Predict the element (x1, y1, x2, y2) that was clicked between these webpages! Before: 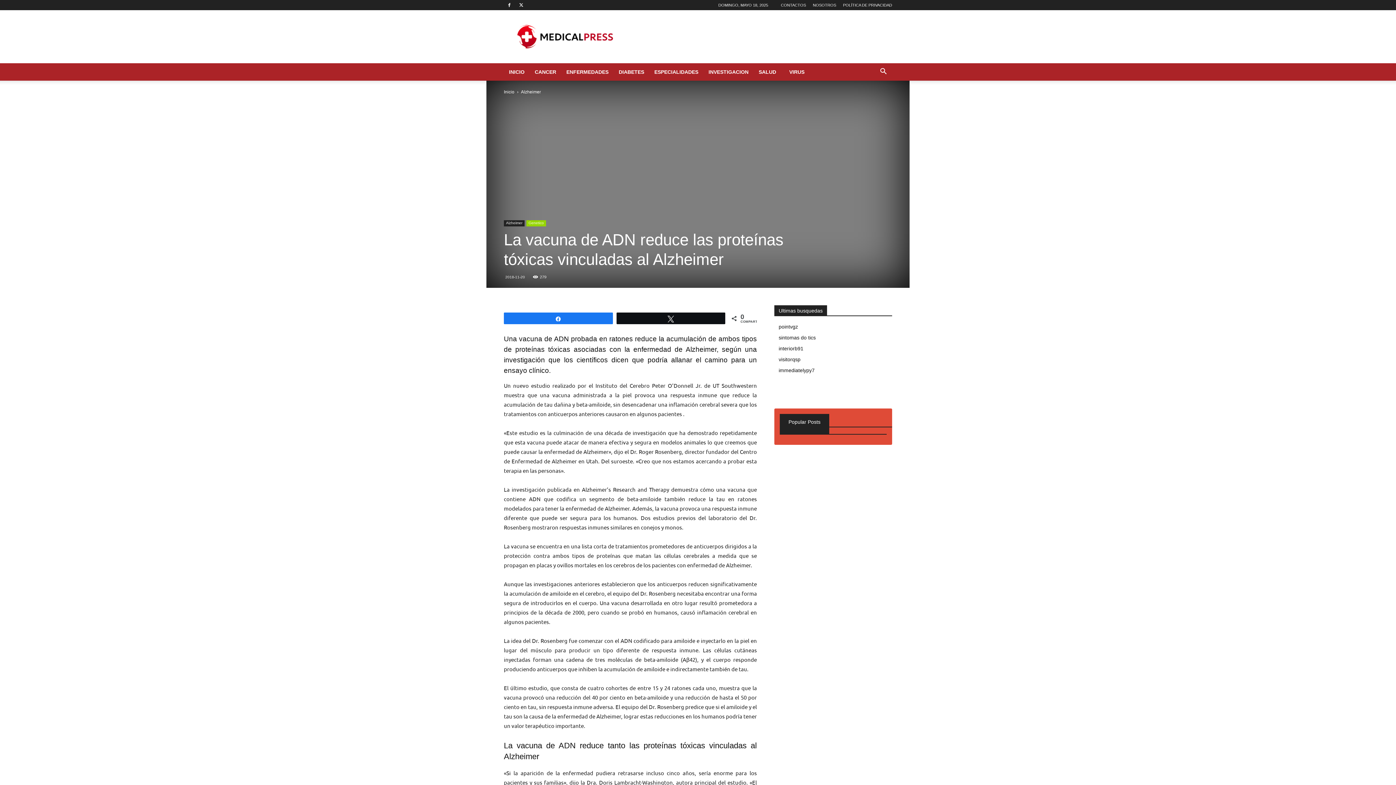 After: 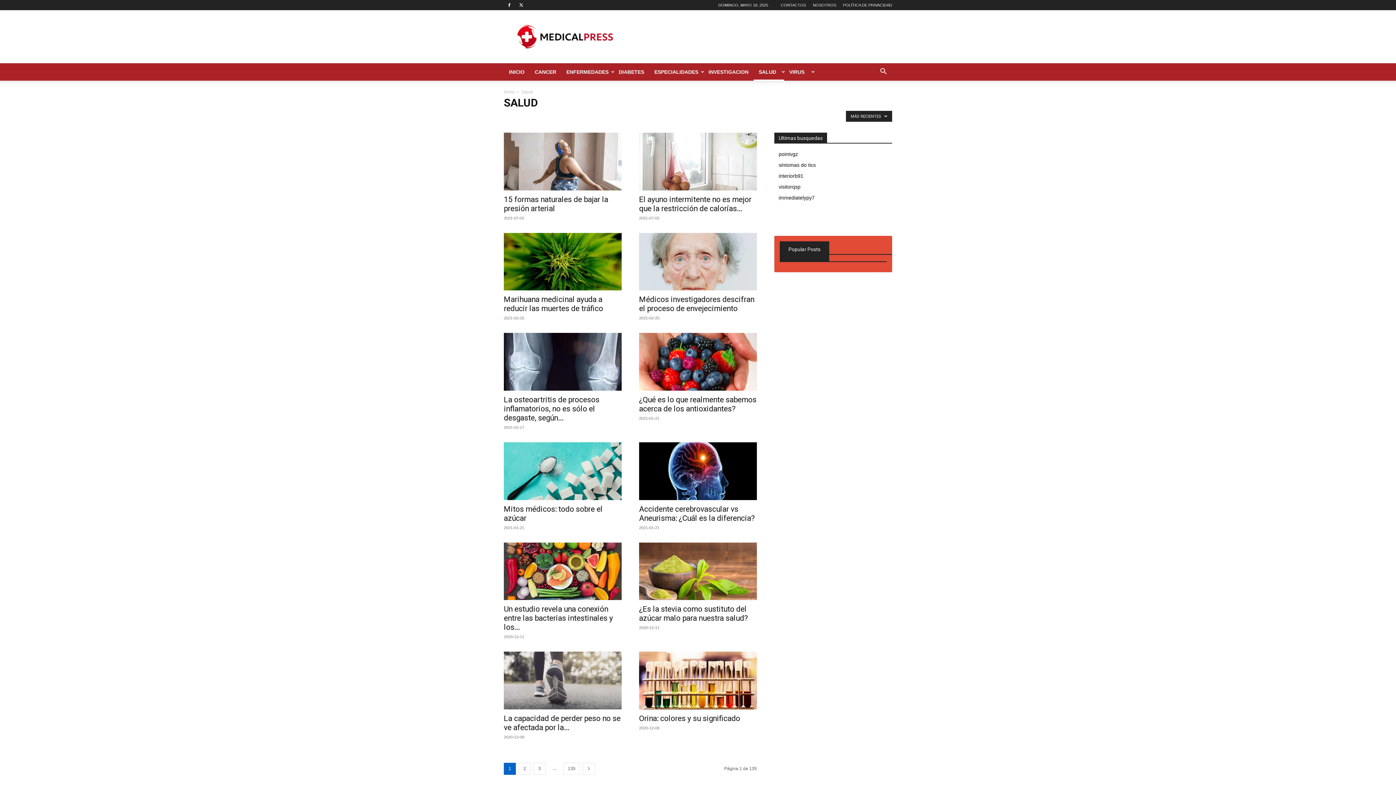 Action: label: SALUD   bbox: (753, 63, 784, 80)